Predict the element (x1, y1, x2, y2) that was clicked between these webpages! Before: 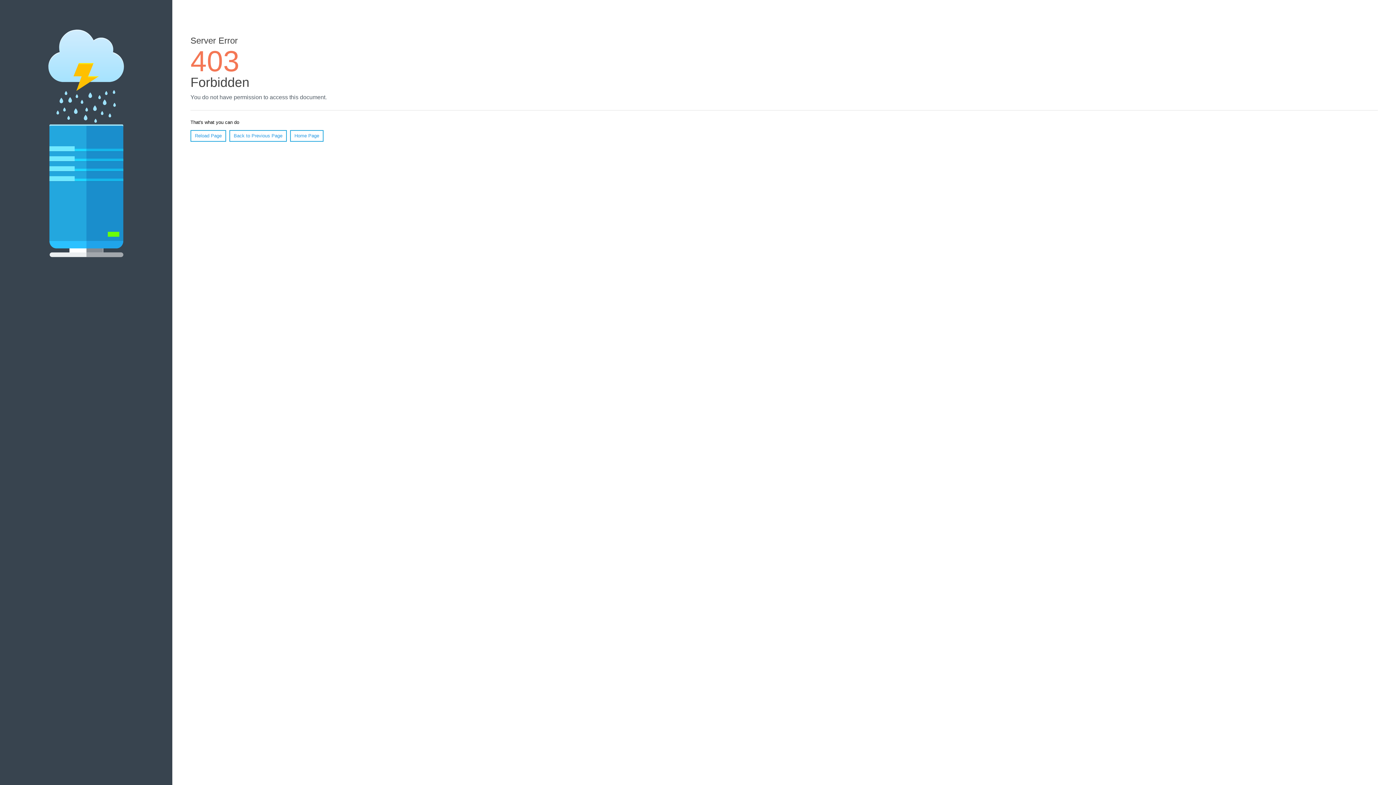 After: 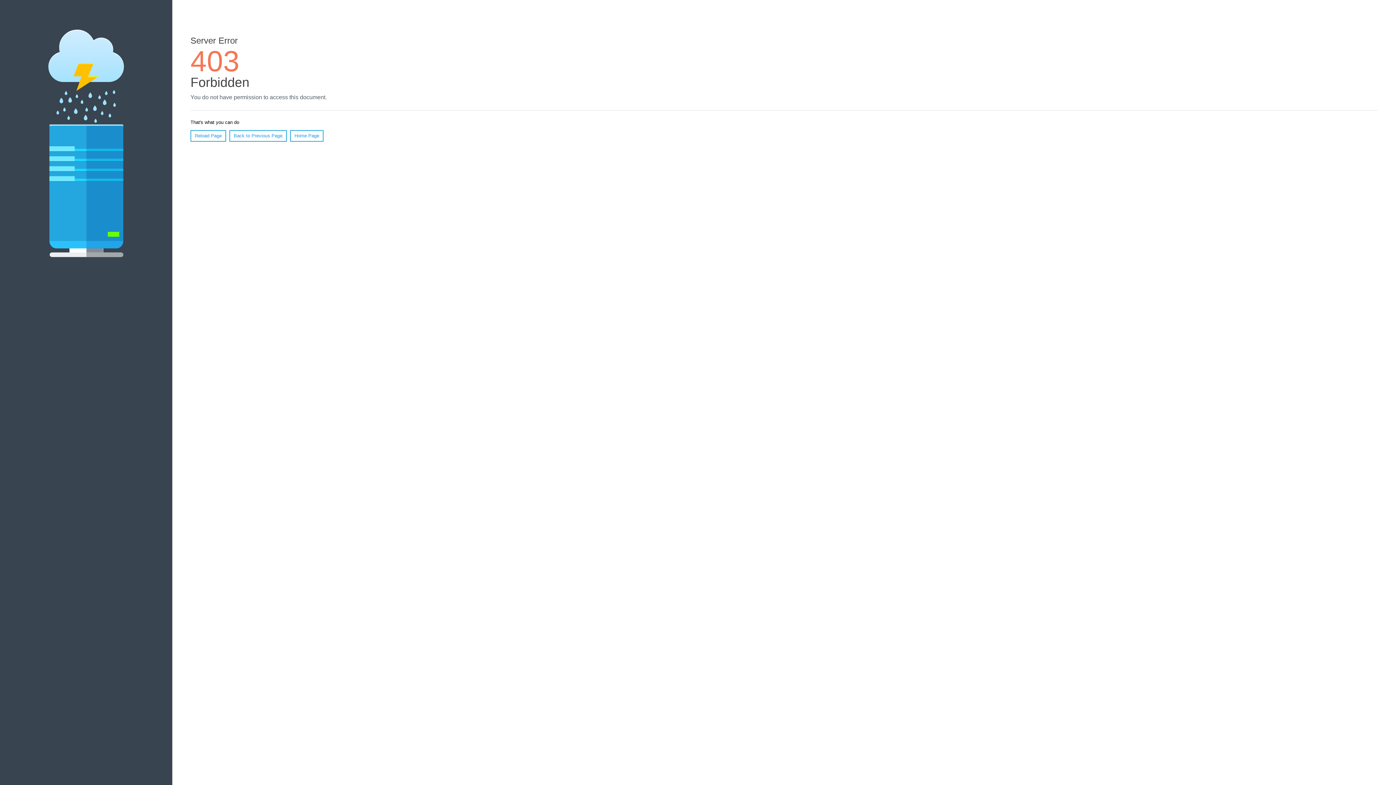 Action: bbox: (190, 130, 226, 141) label: Reload Page